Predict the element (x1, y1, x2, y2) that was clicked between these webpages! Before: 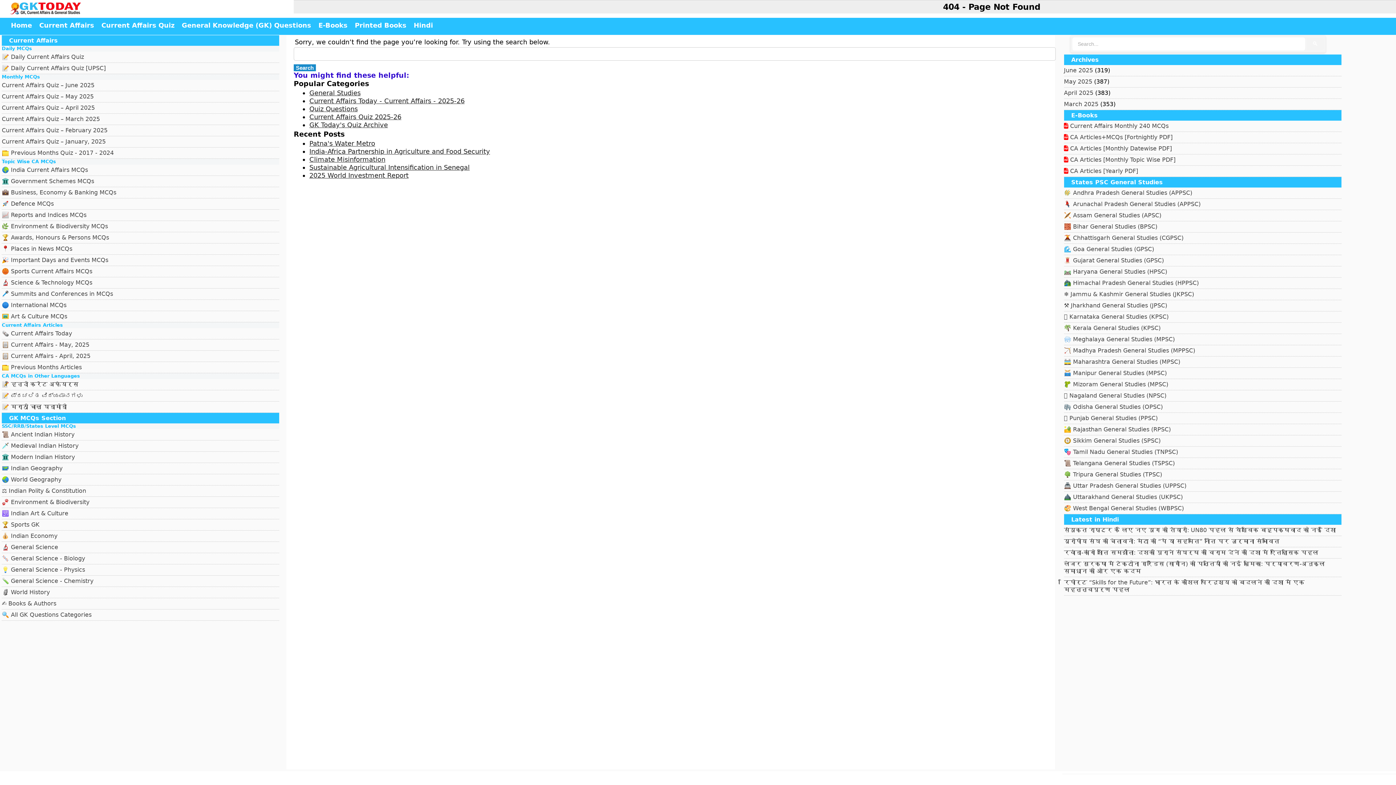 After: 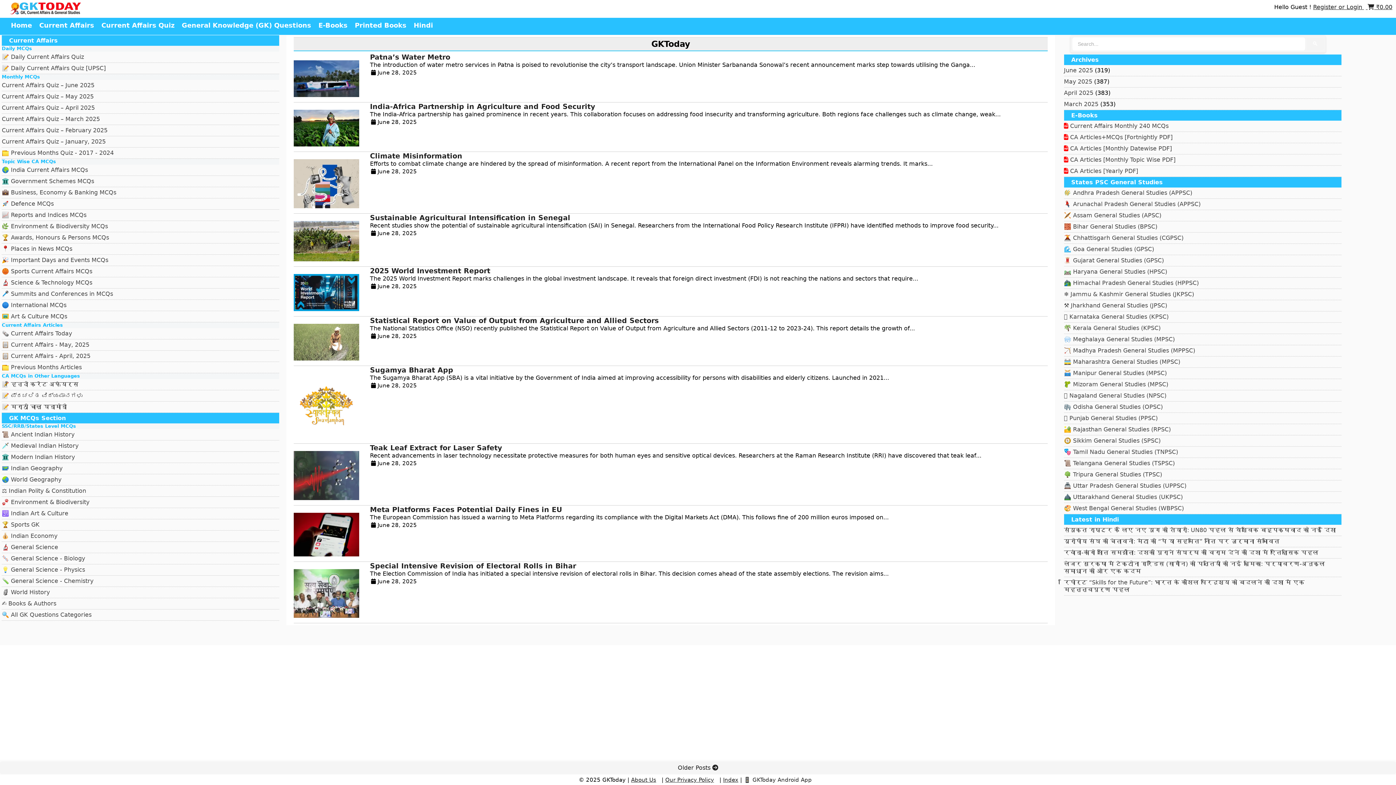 Action: bbox: (10, 21, 32, 29) label: Home